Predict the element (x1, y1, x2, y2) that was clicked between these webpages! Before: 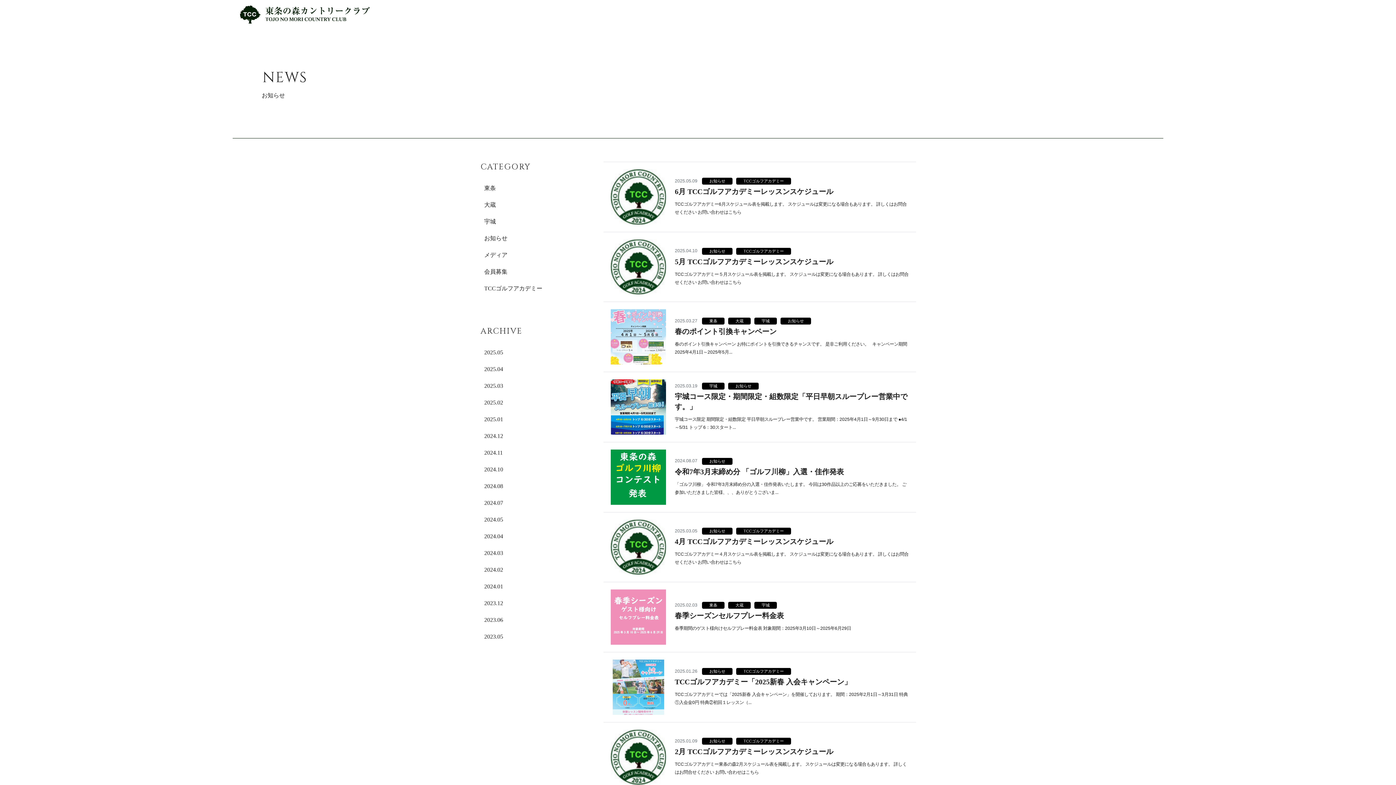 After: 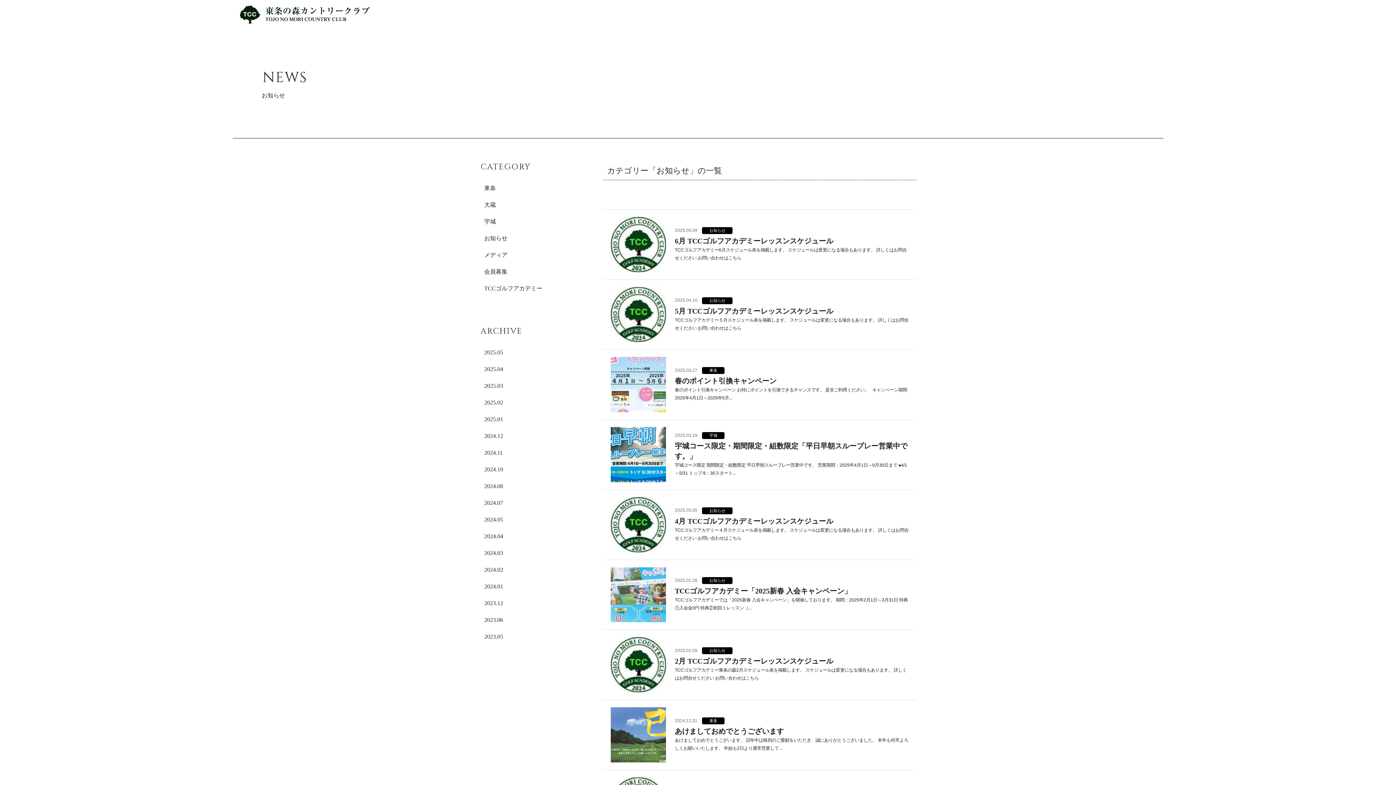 Action: label: お知らせ bbox: (702, 458, 732, 464)